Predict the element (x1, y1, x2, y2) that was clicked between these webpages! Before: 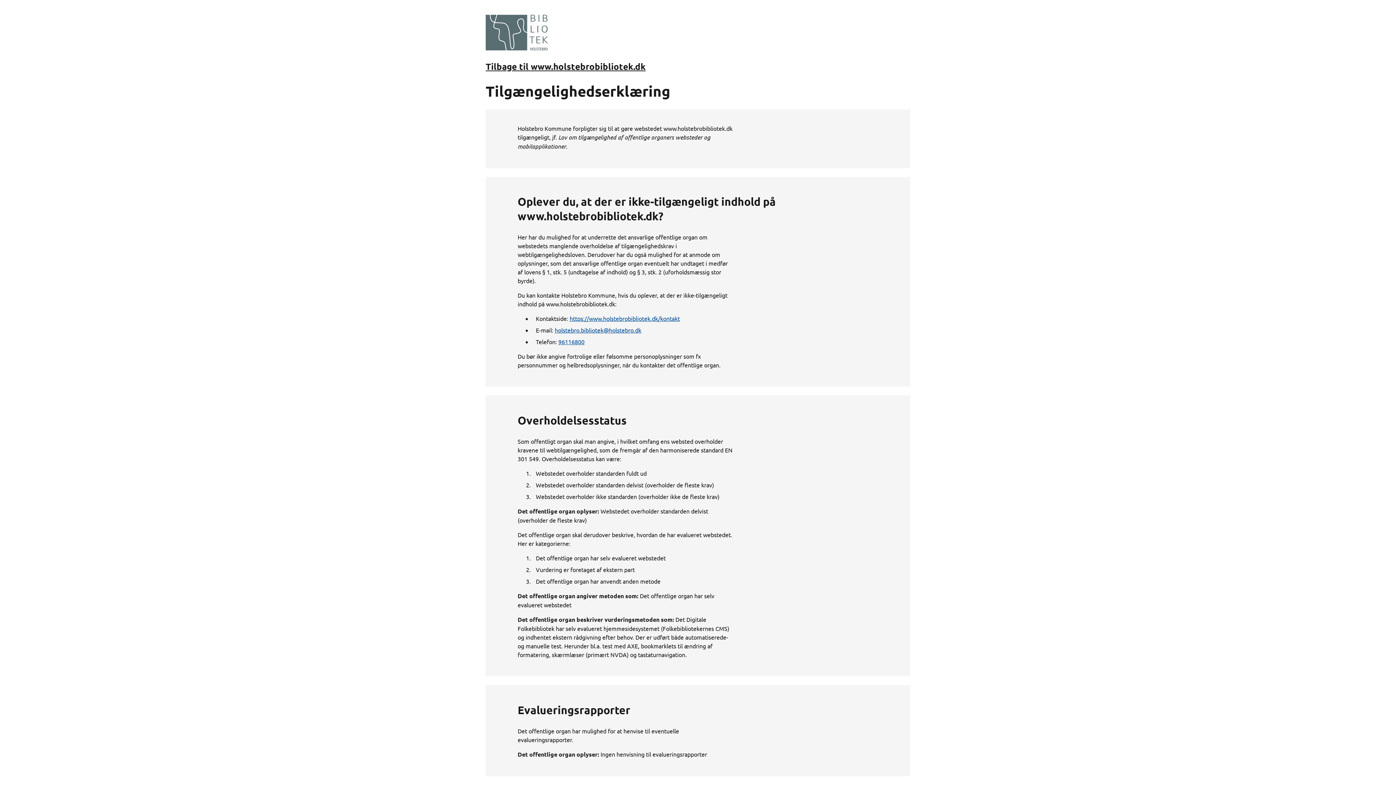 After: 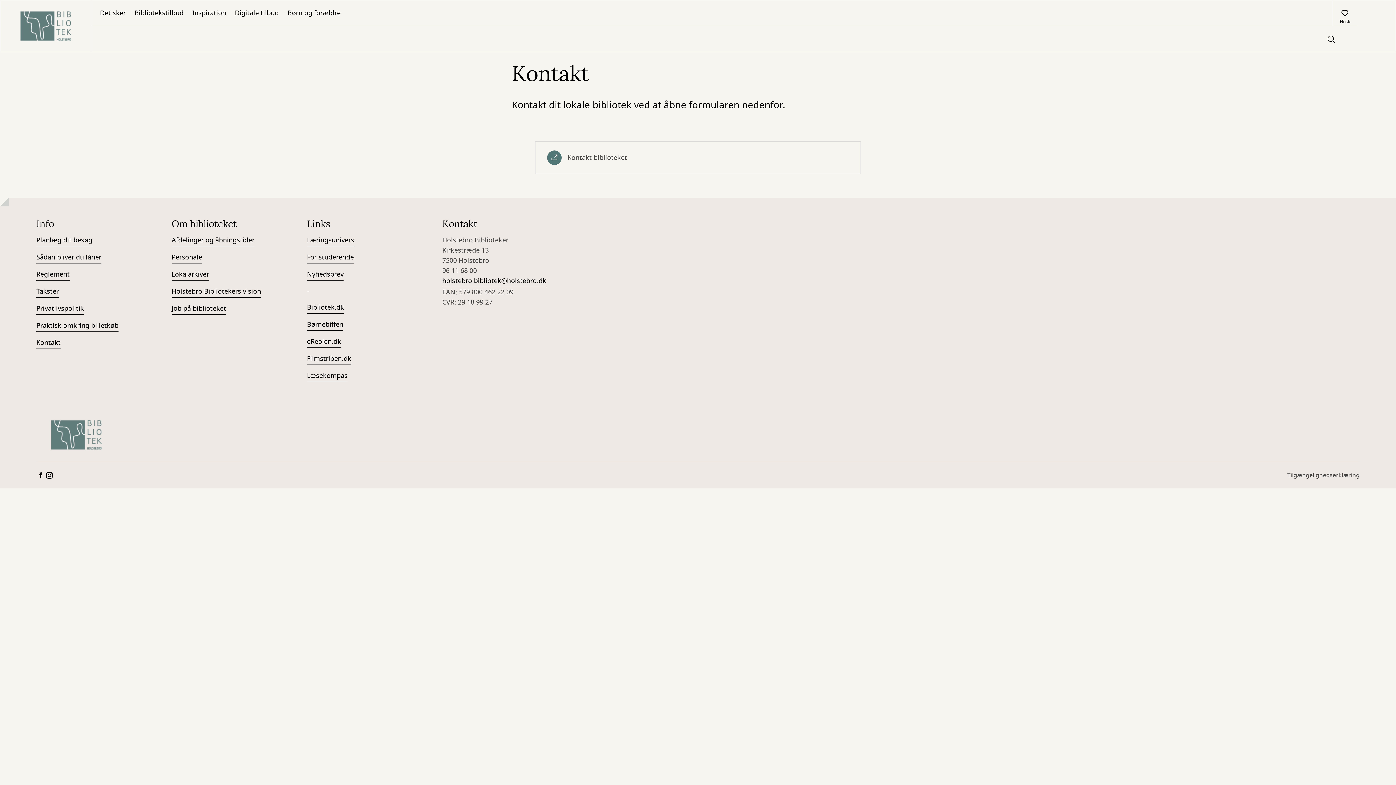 Action: label: https://www.holstebrobibliotek.dk/kontakt bbox: (569, 315, 680, 322)